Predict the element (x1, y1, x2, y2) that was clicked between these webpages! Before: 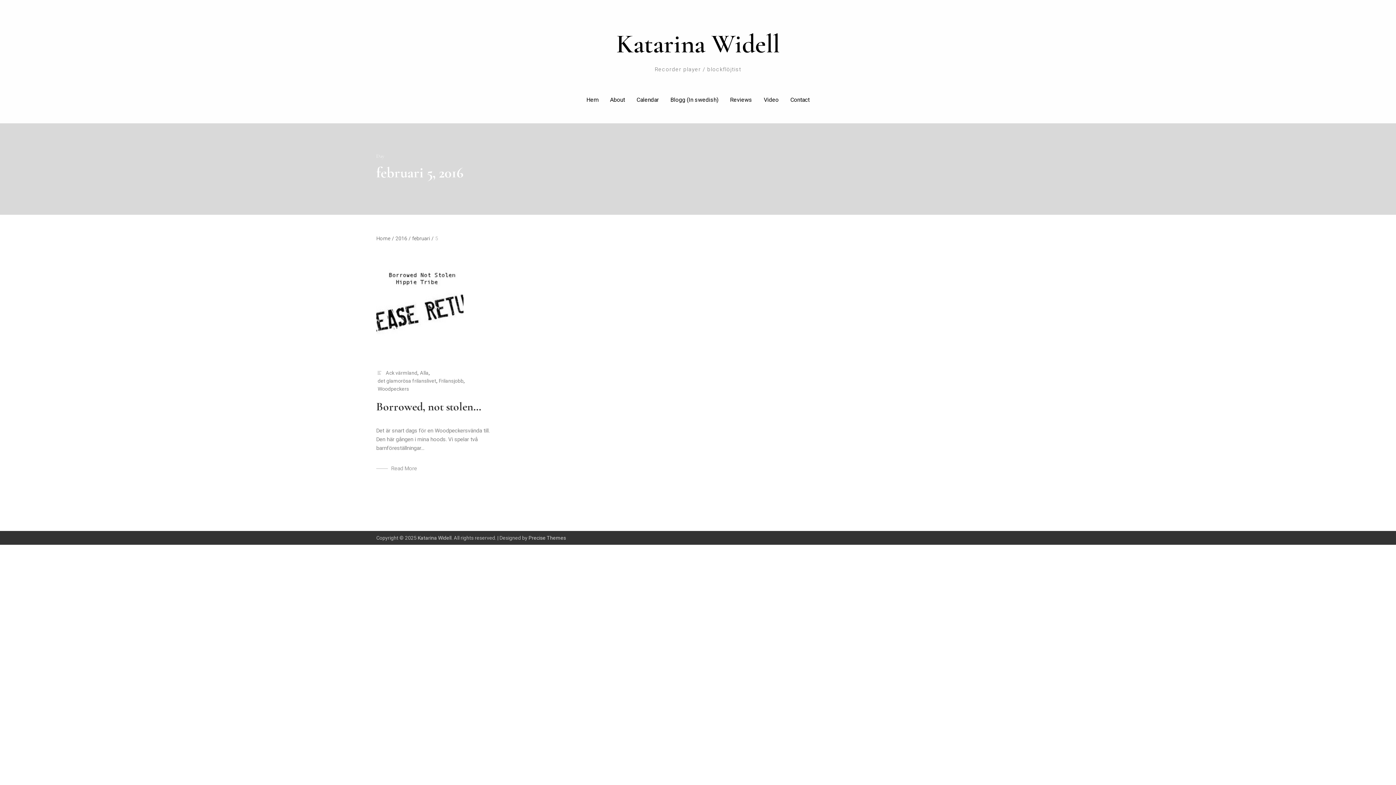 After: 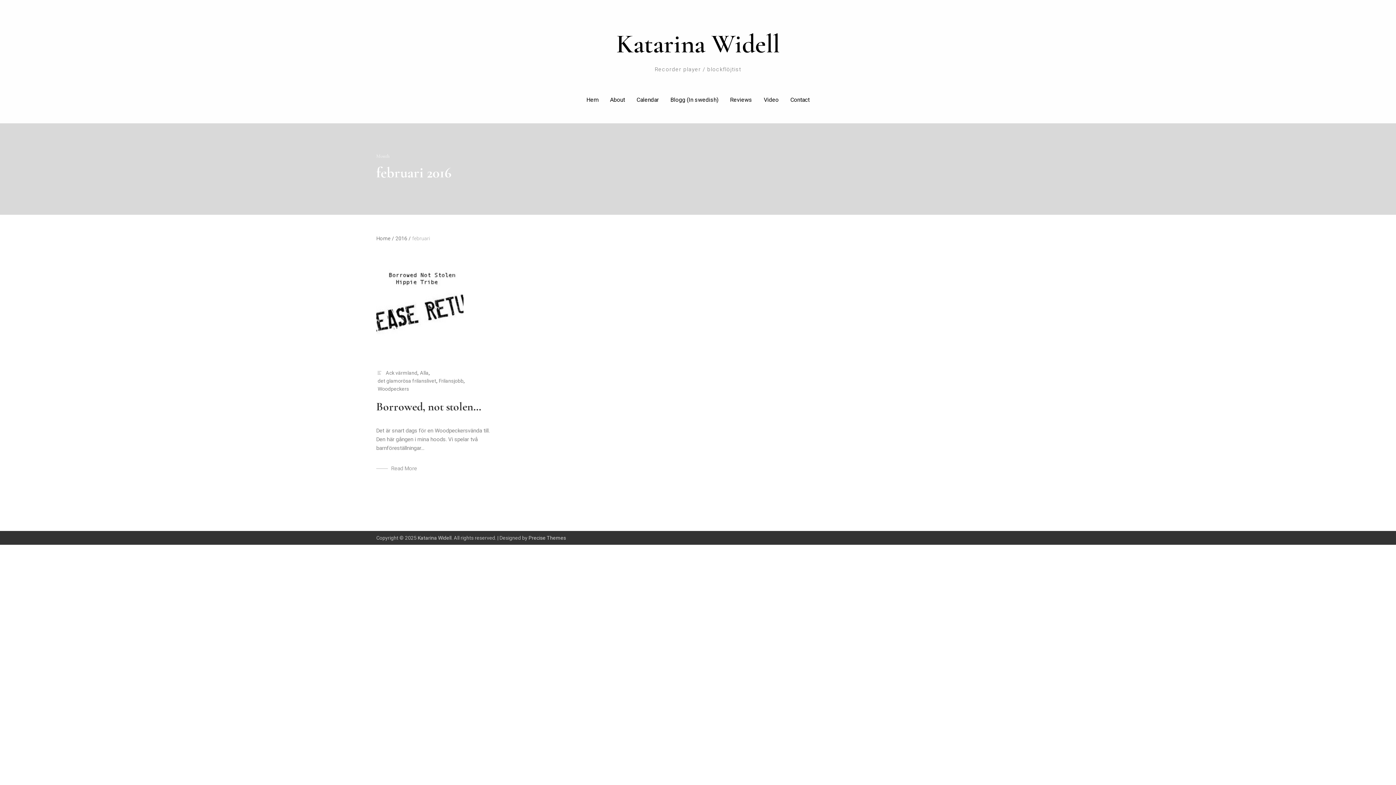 Action: label: februari/ bbox: (412, 235, 435, 241)